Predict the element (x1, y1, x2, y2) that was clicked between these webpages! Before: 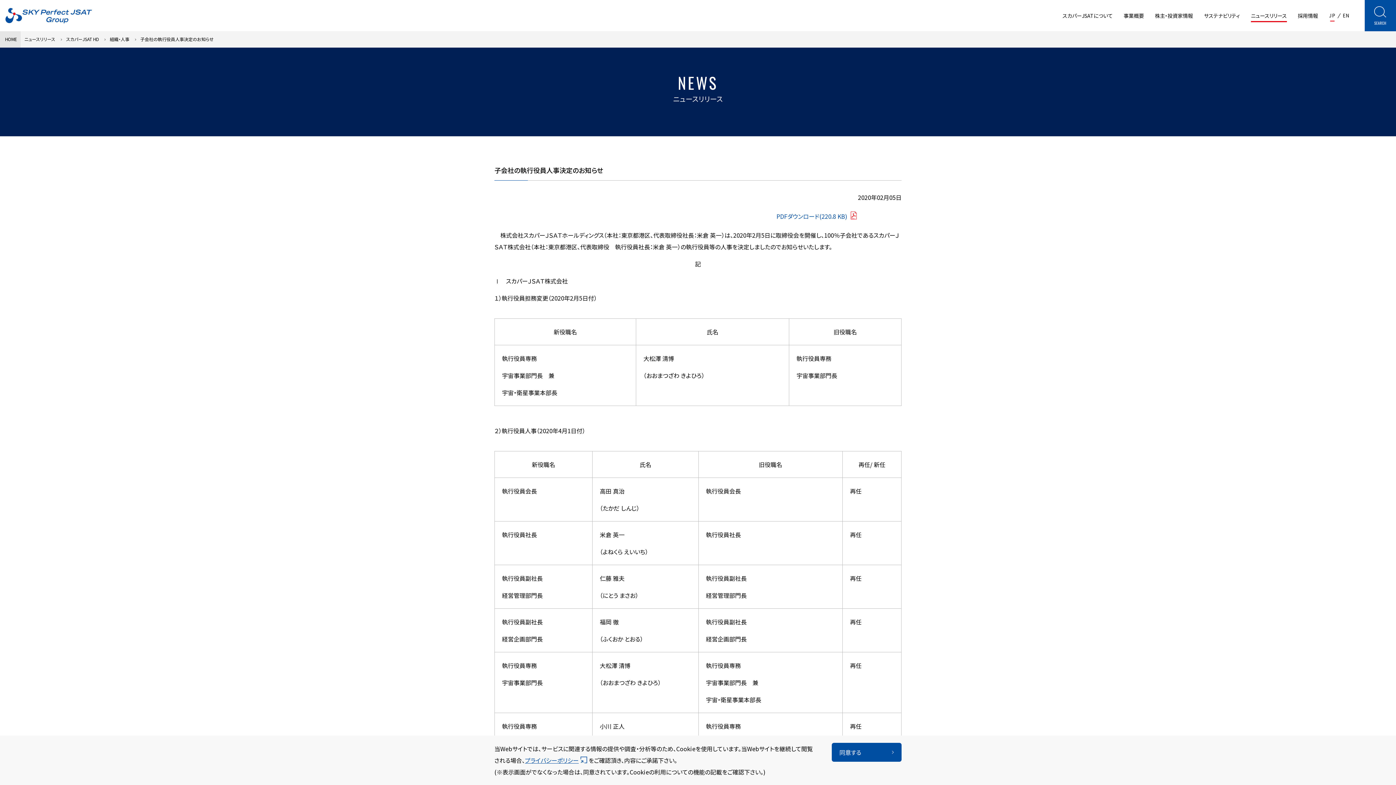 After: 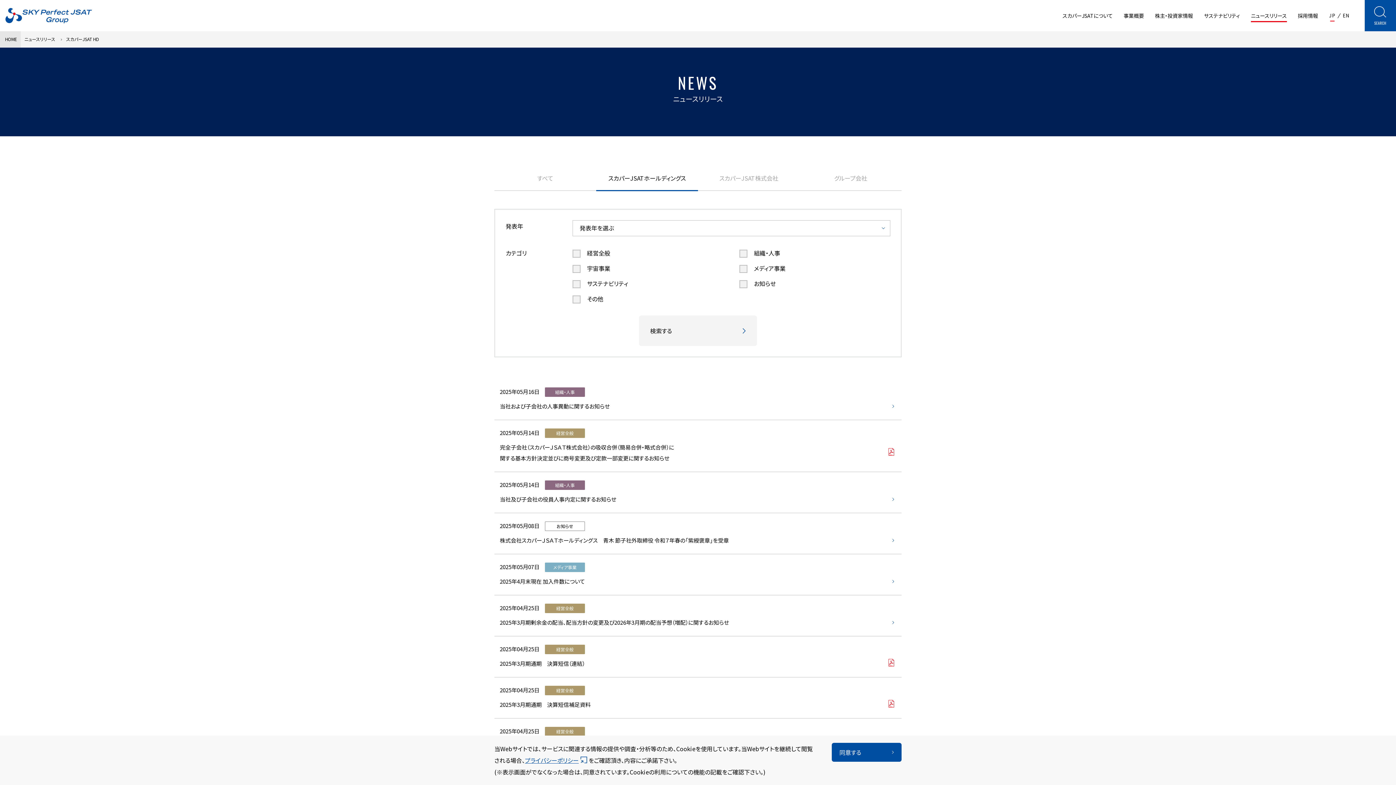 Action: bbox: (66, 34, 98, 44) label: スカパーJSAT HD